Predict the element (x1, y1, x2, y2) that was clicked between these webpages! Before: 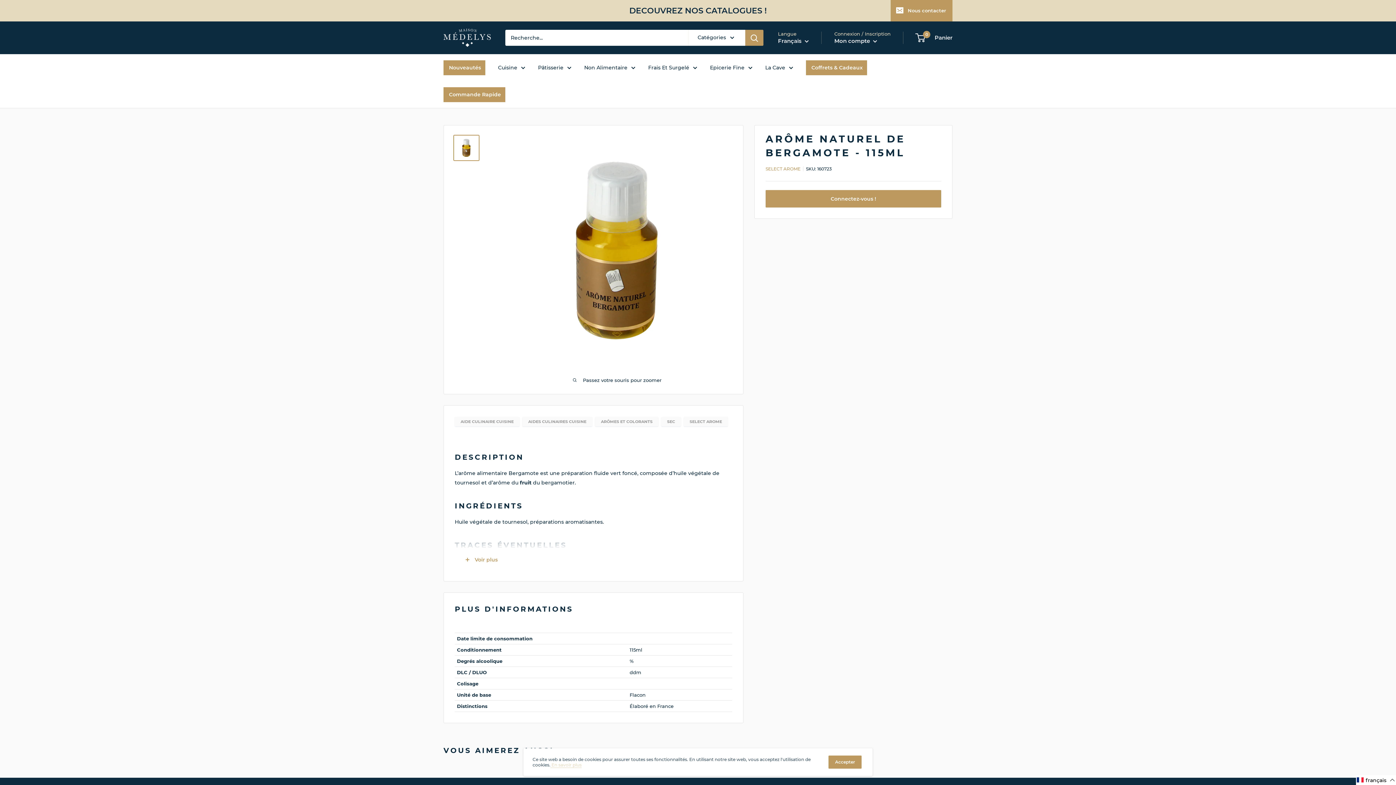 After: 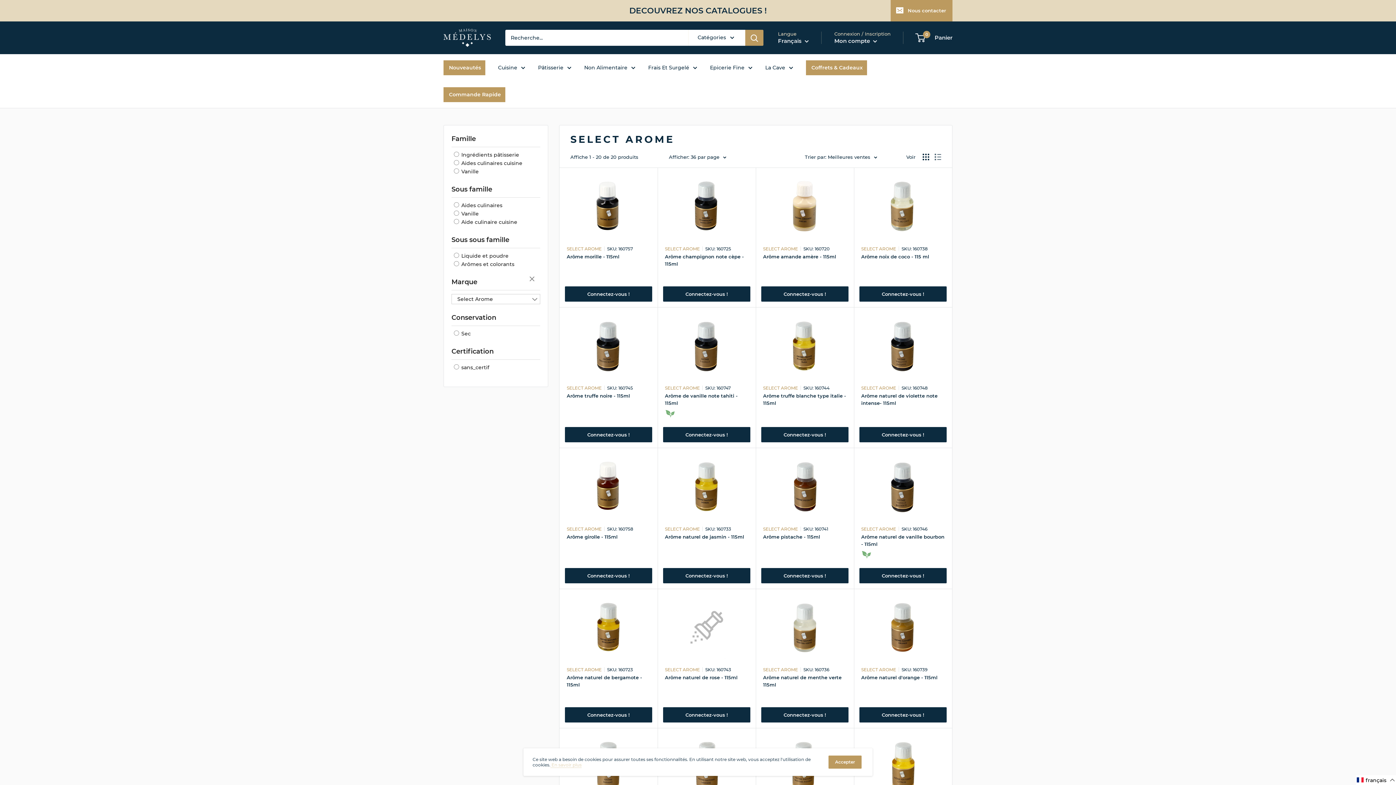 Action: label: SELECT AROME bbox: (765, 166, 800, 171)